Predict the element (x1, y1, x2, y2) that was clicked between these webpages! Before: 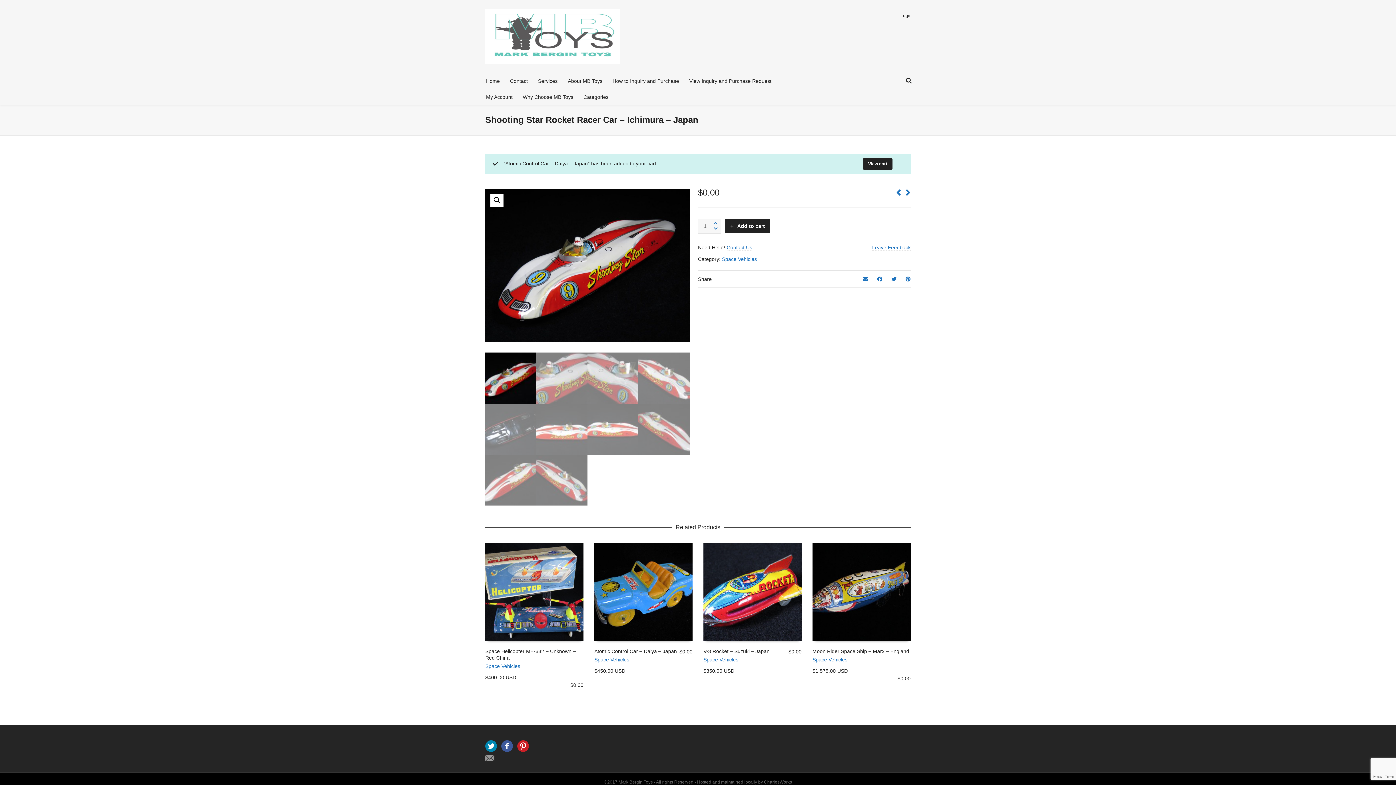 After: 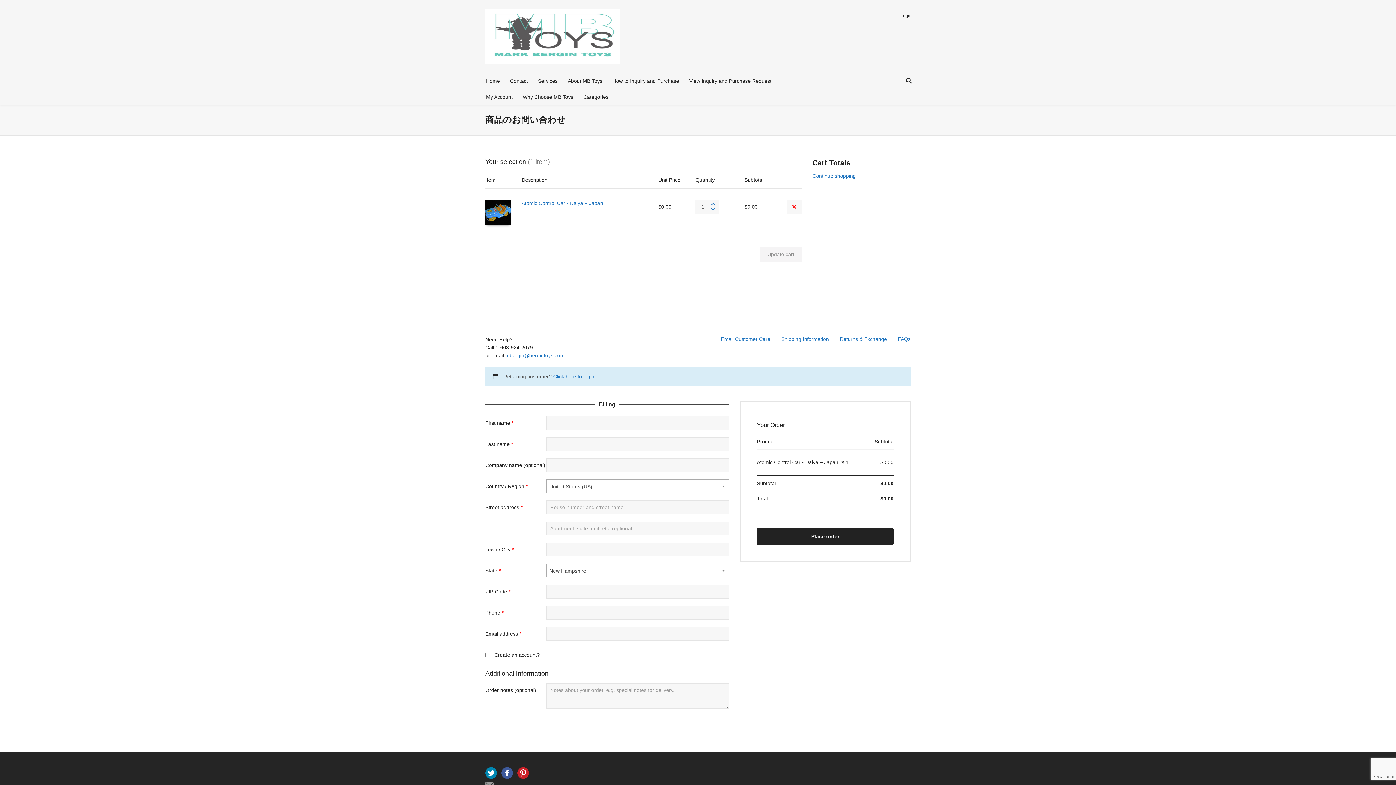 Action: bbox: (685, 73, 776, 89) label: View Inquiry and Purchase Request